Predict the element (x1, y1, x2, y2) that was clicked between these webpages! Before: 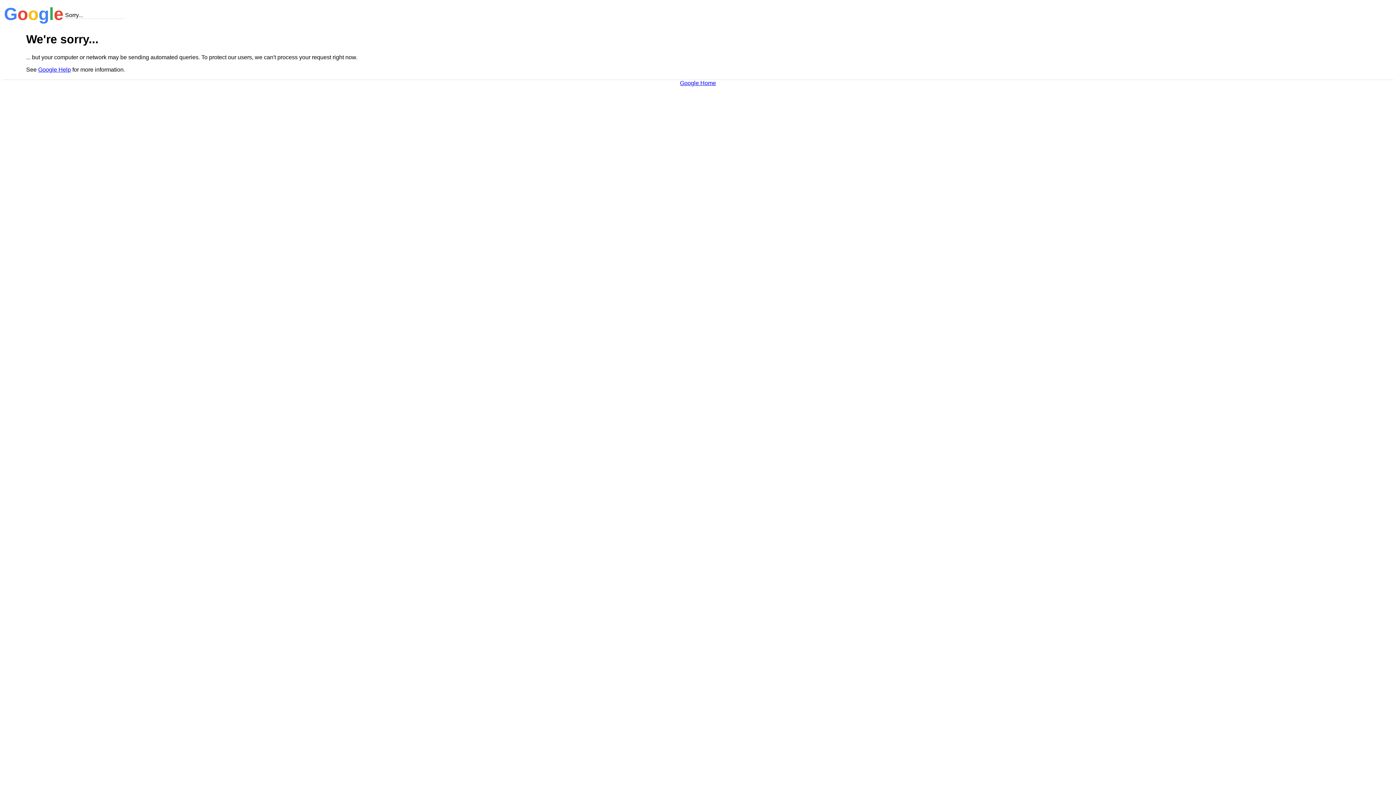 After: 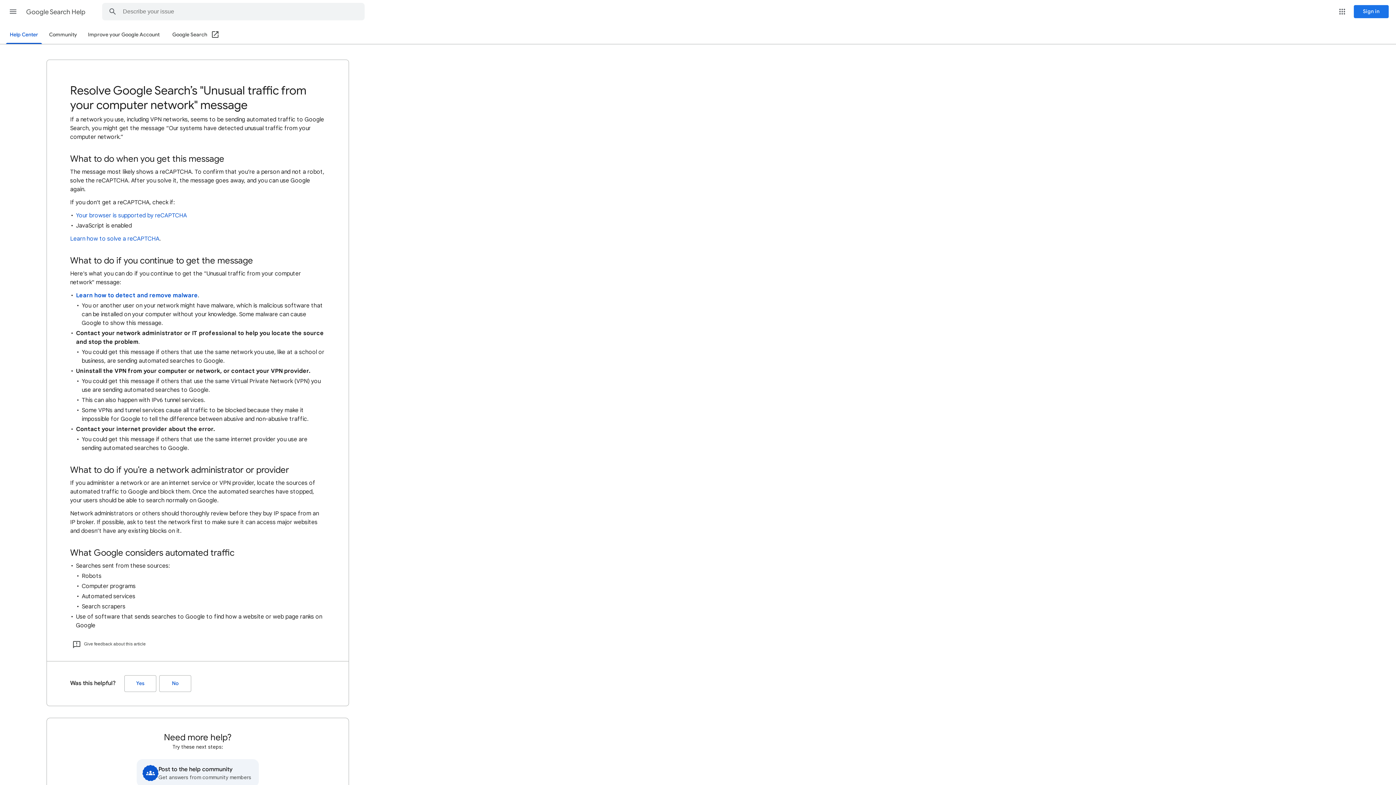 Action: bbox: (38, 66, 70, 72) label: Google Help